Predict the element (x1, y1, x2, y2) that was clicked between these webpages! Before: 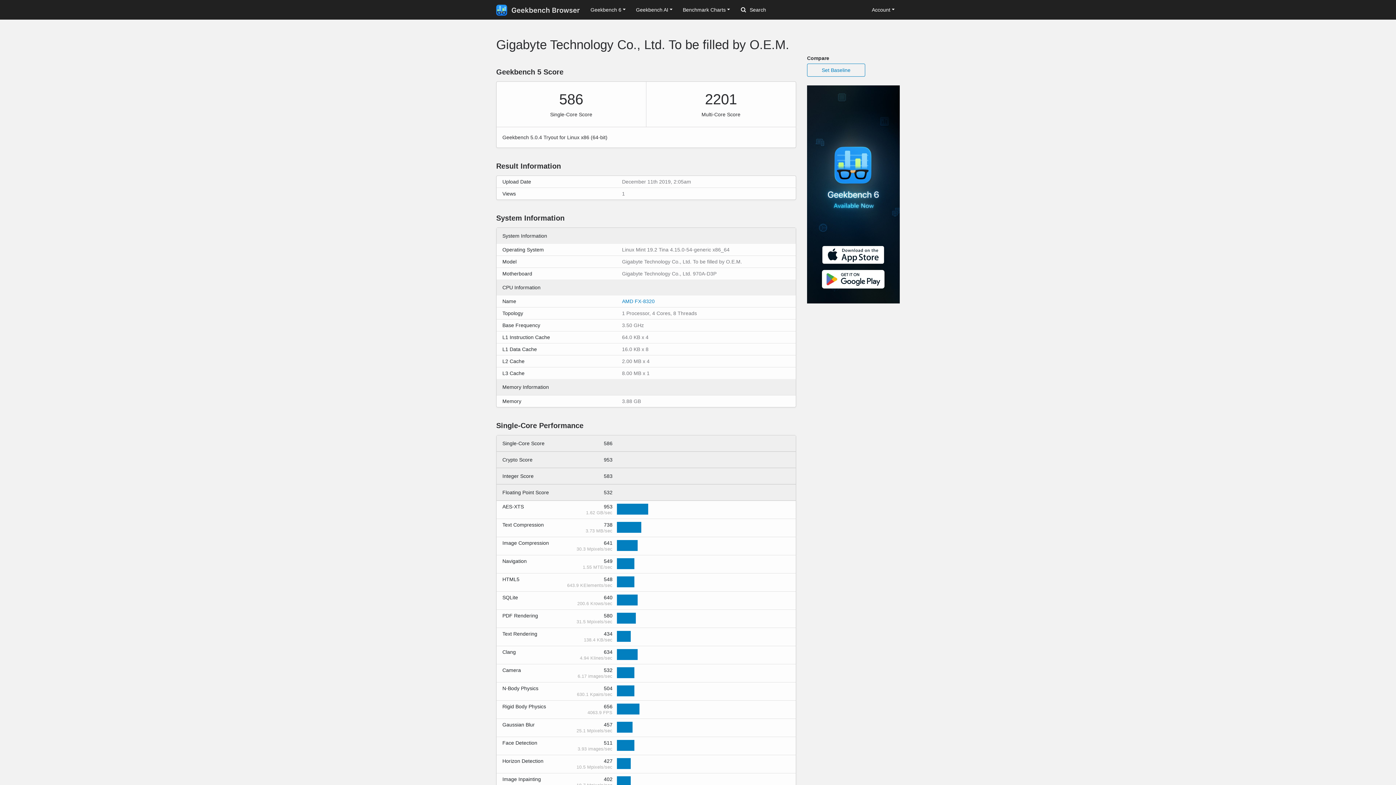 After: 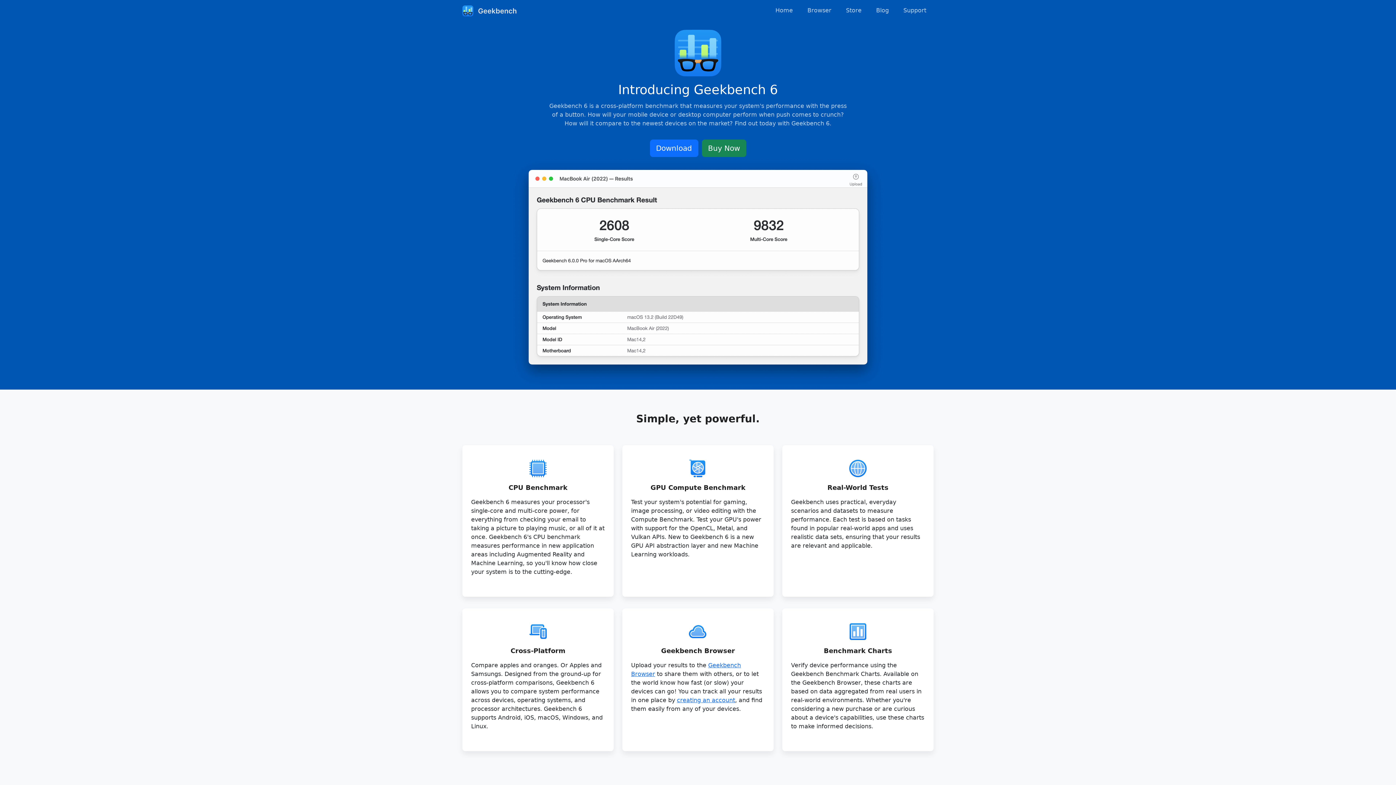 Action: bbox: (807, 85, 900, 303)